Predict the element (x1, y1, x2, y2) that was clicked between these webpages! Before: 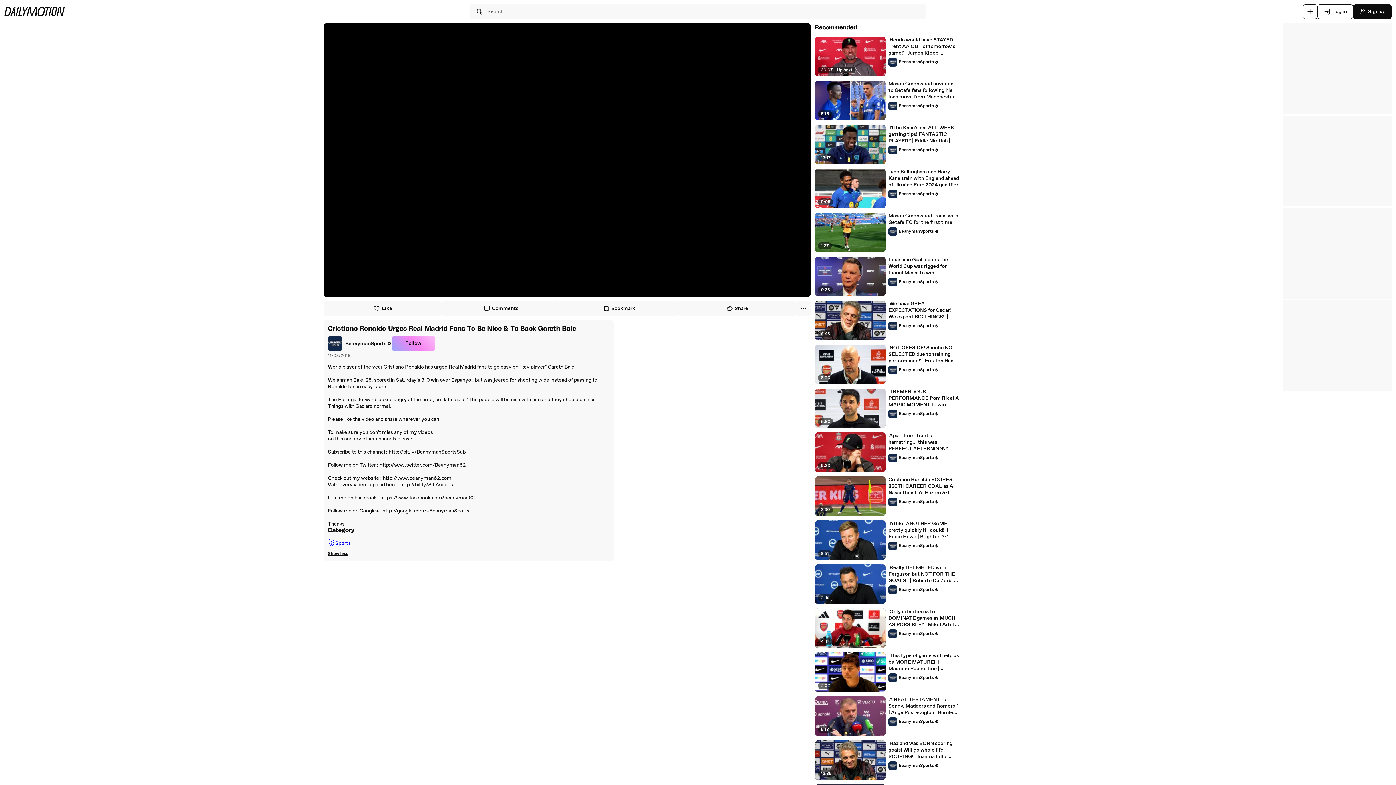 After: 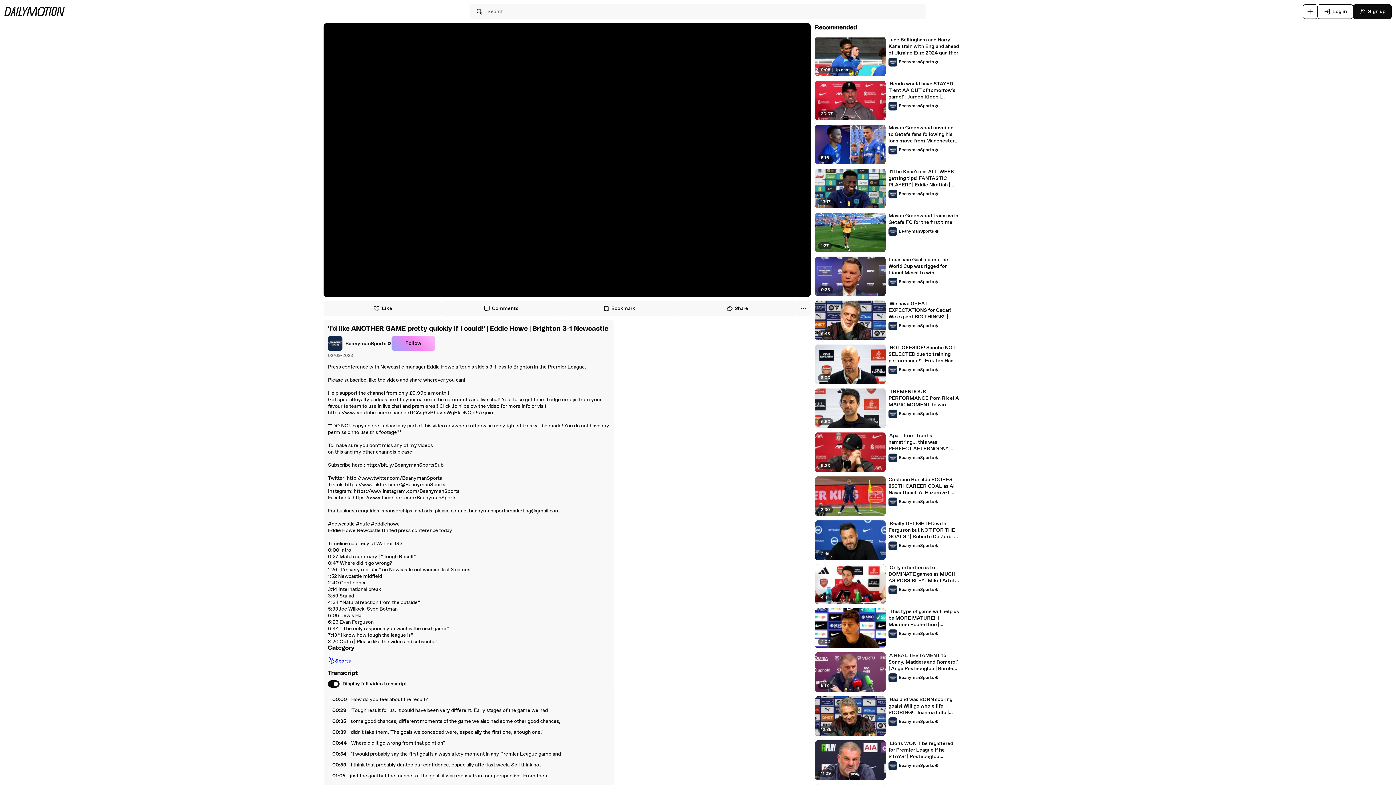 Action: bbox: (888, 520, 959, 540) label: 'I'd like ANOTHER GAME pretty quickly if I could!' | Eddie Howe | Brighton 3-1 Newcastle